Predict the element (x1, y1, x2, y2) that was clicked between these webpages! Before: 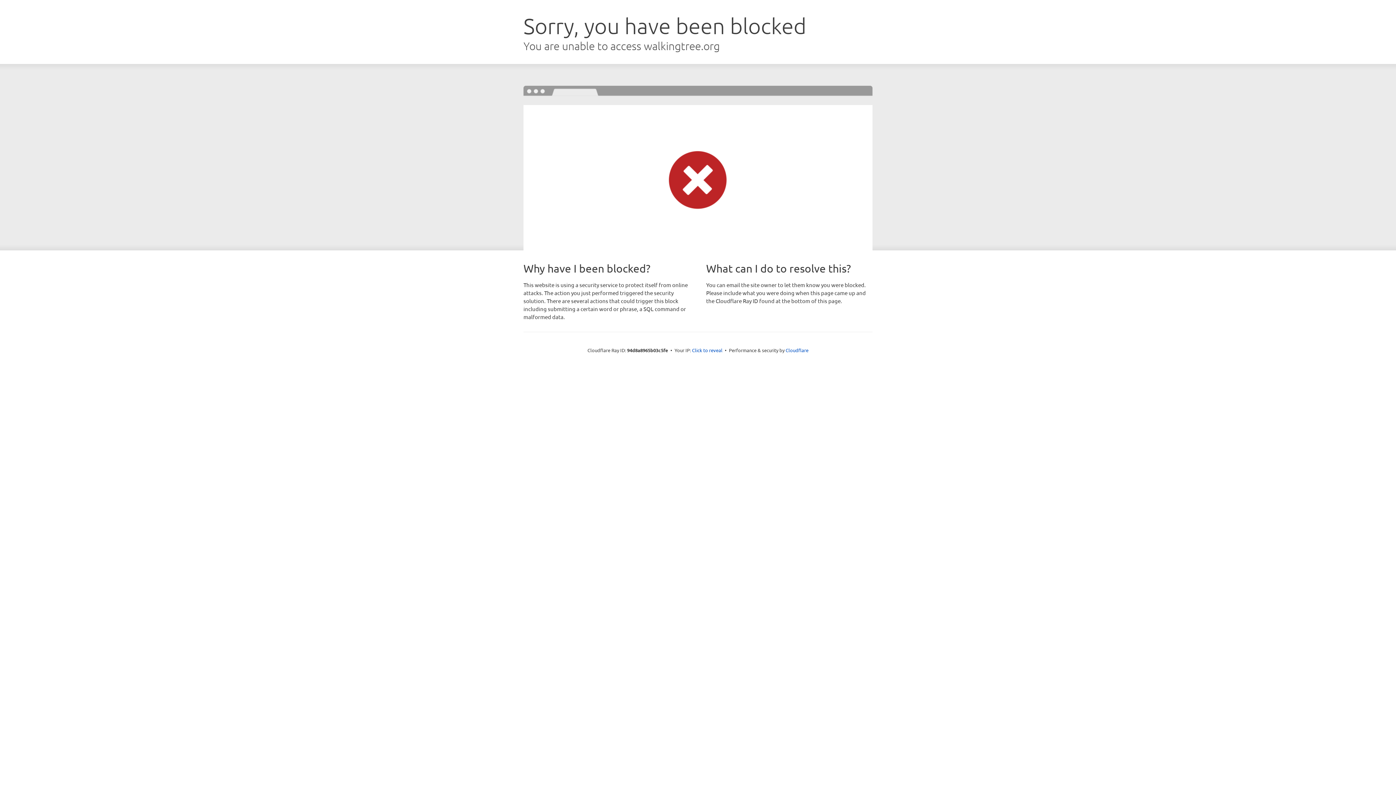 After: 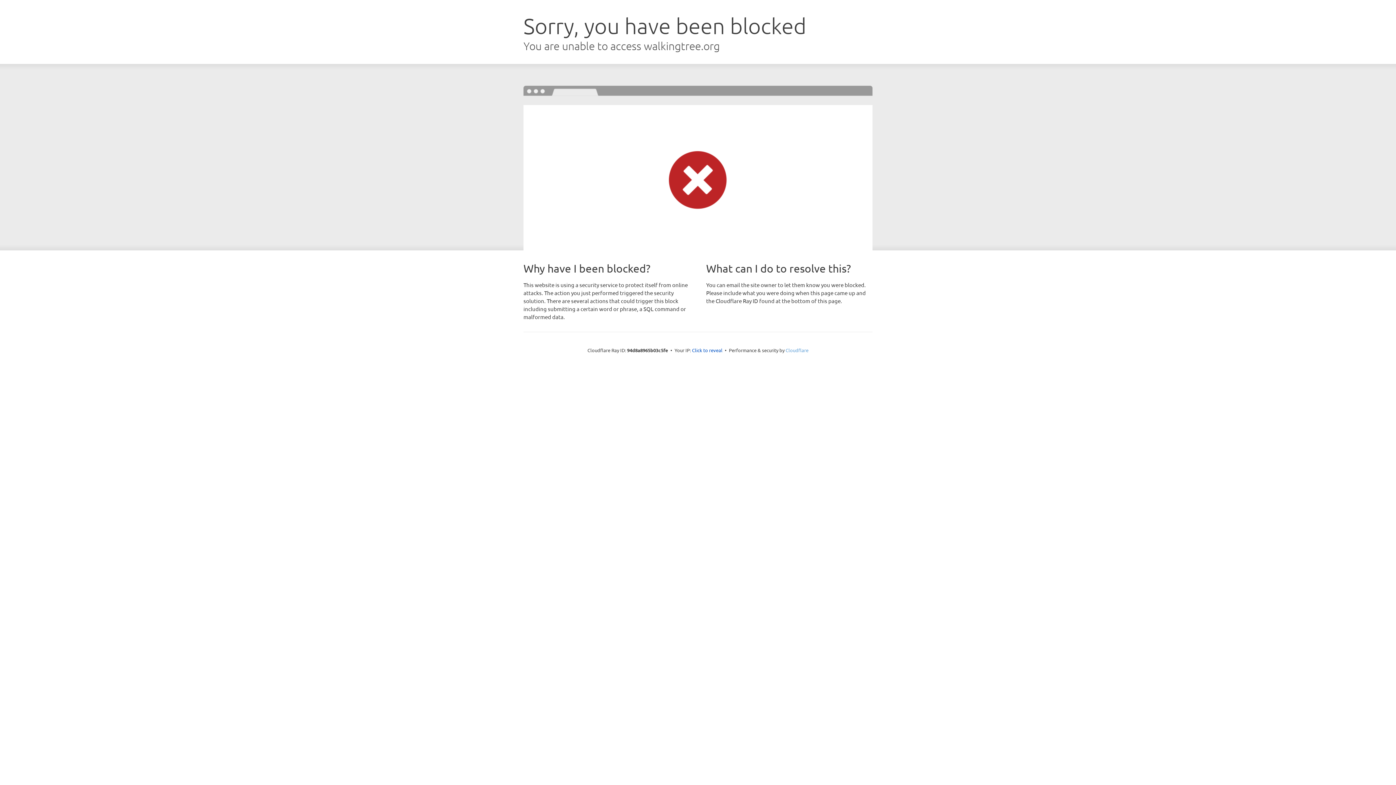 Action: label: Cloudflare bbox: (785, 347, 808, 353)